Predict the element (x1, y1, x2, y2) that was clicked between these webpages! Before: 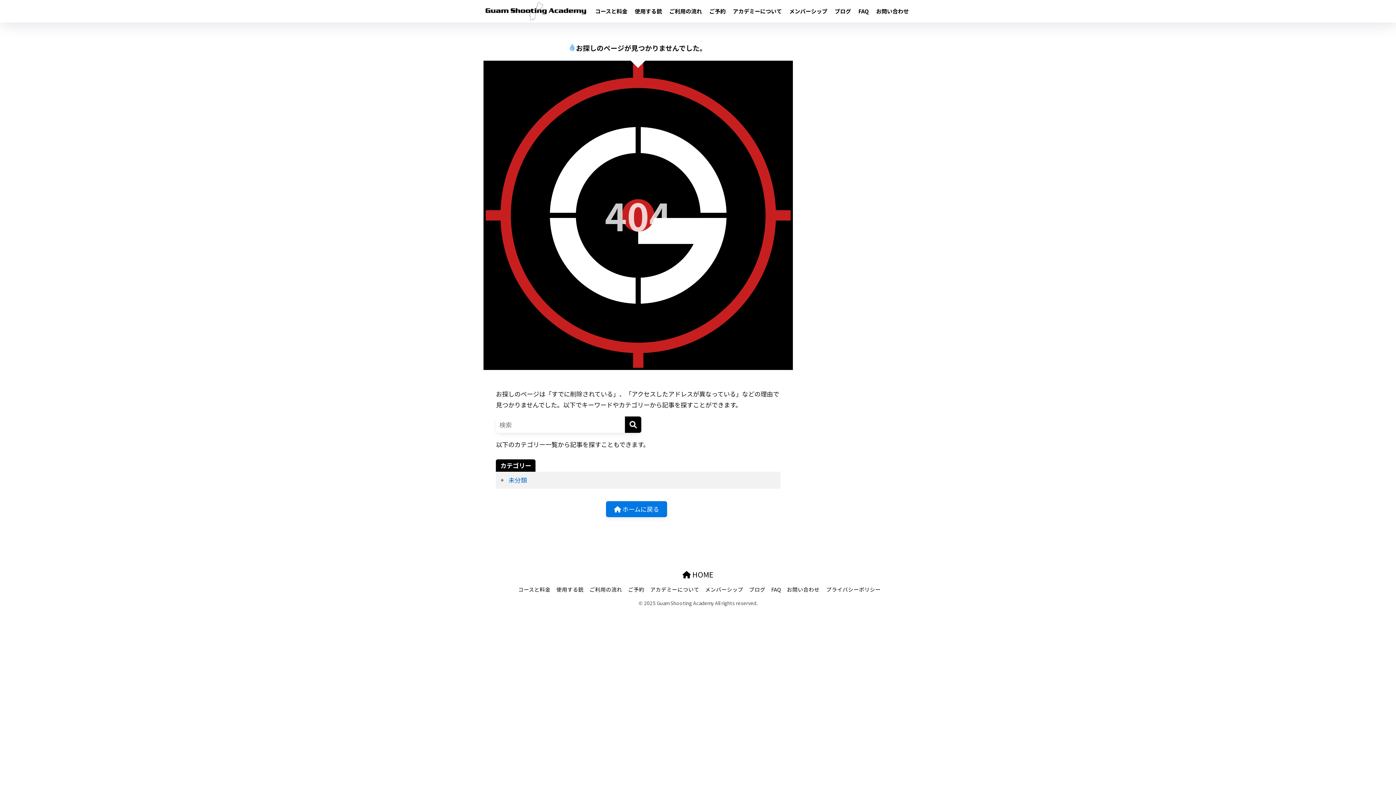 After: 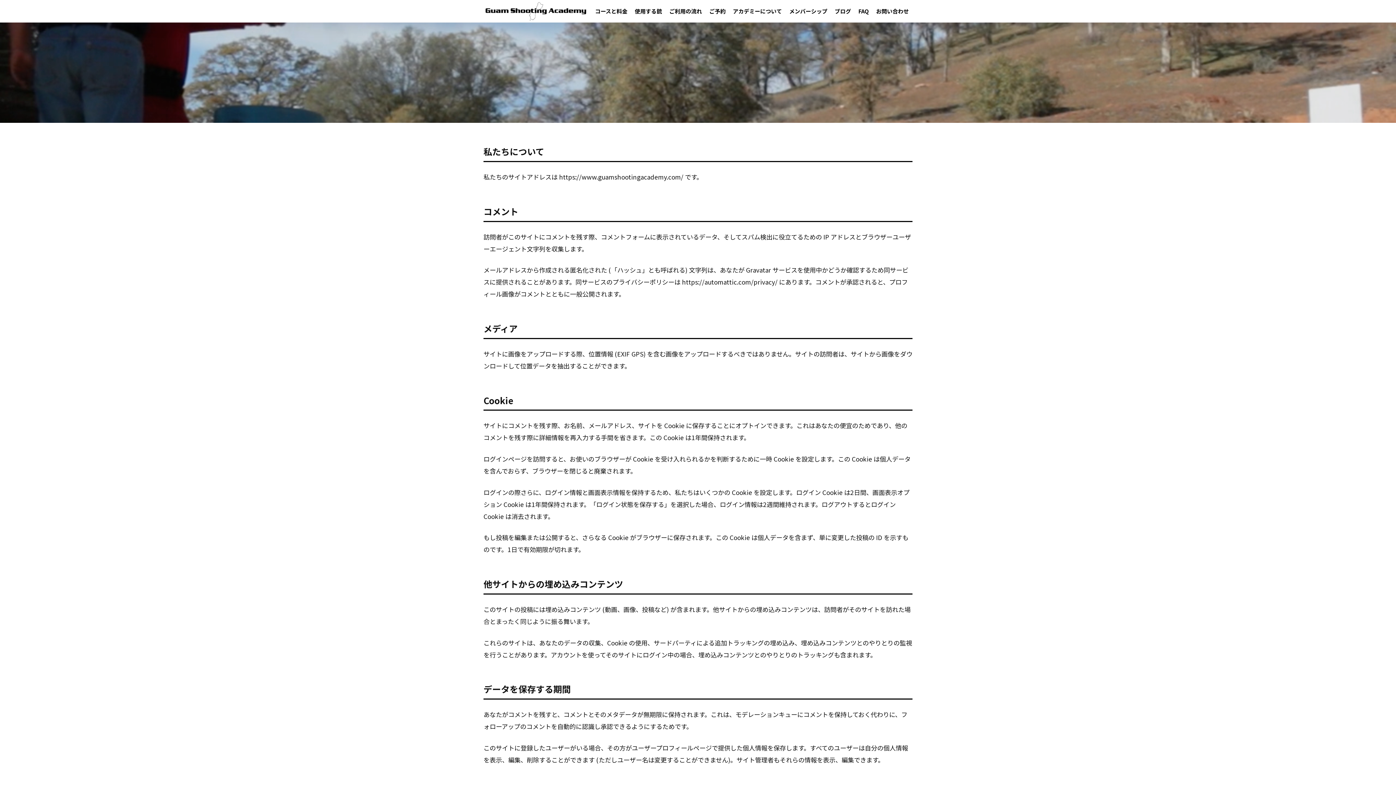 Action: label: プライバシーポリシー bbox: (826, 585, 883, 594)